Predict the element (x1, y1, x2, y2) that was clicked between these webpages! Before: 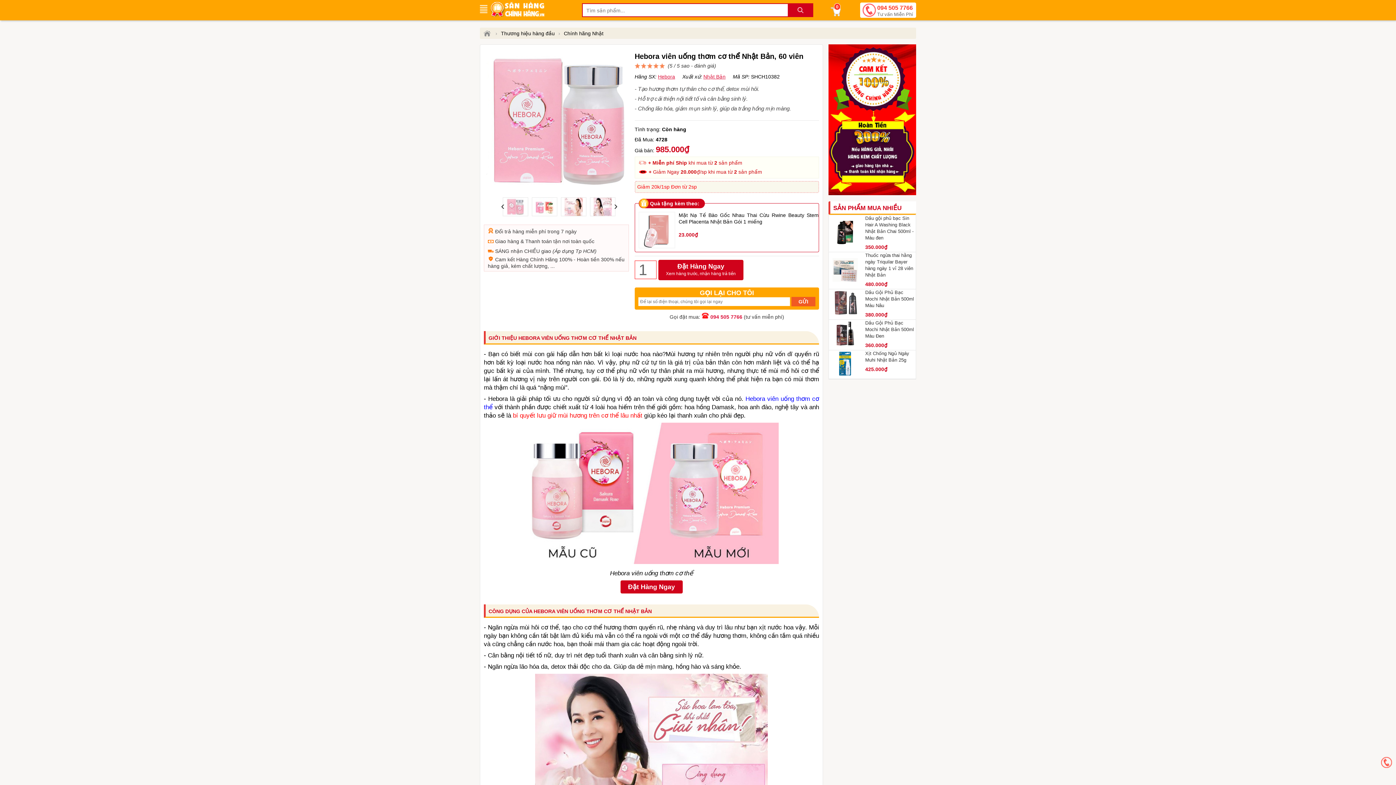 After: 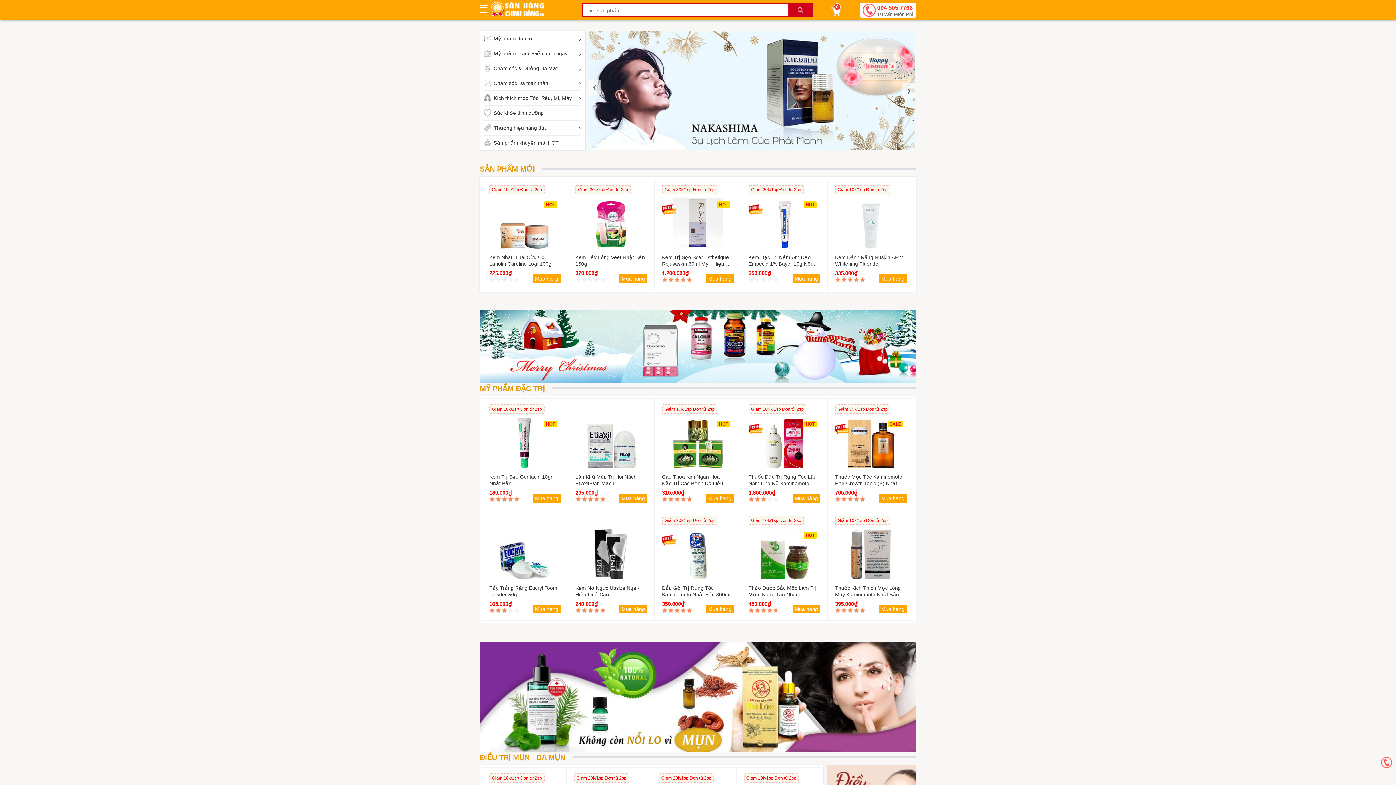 Action: bbox: (490, 0, 544, 17)